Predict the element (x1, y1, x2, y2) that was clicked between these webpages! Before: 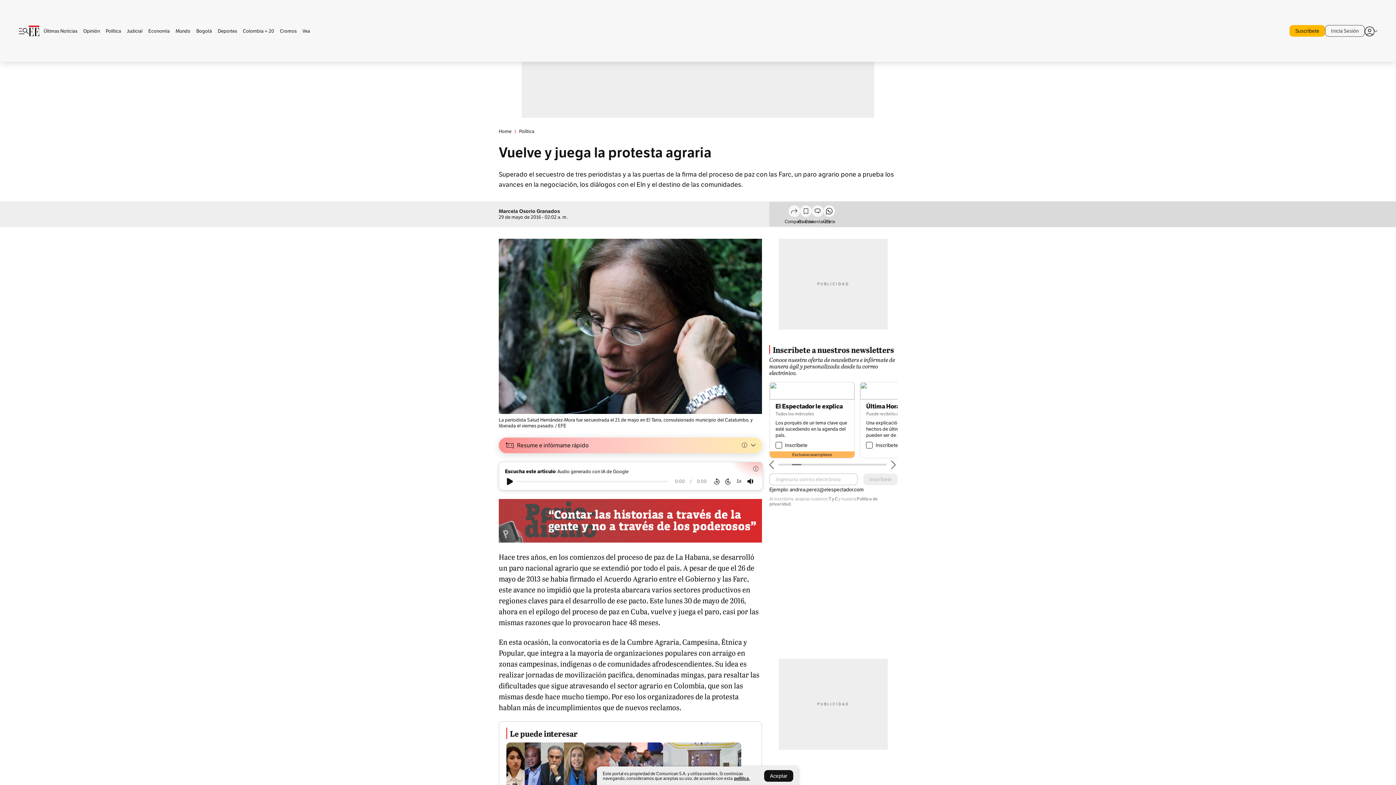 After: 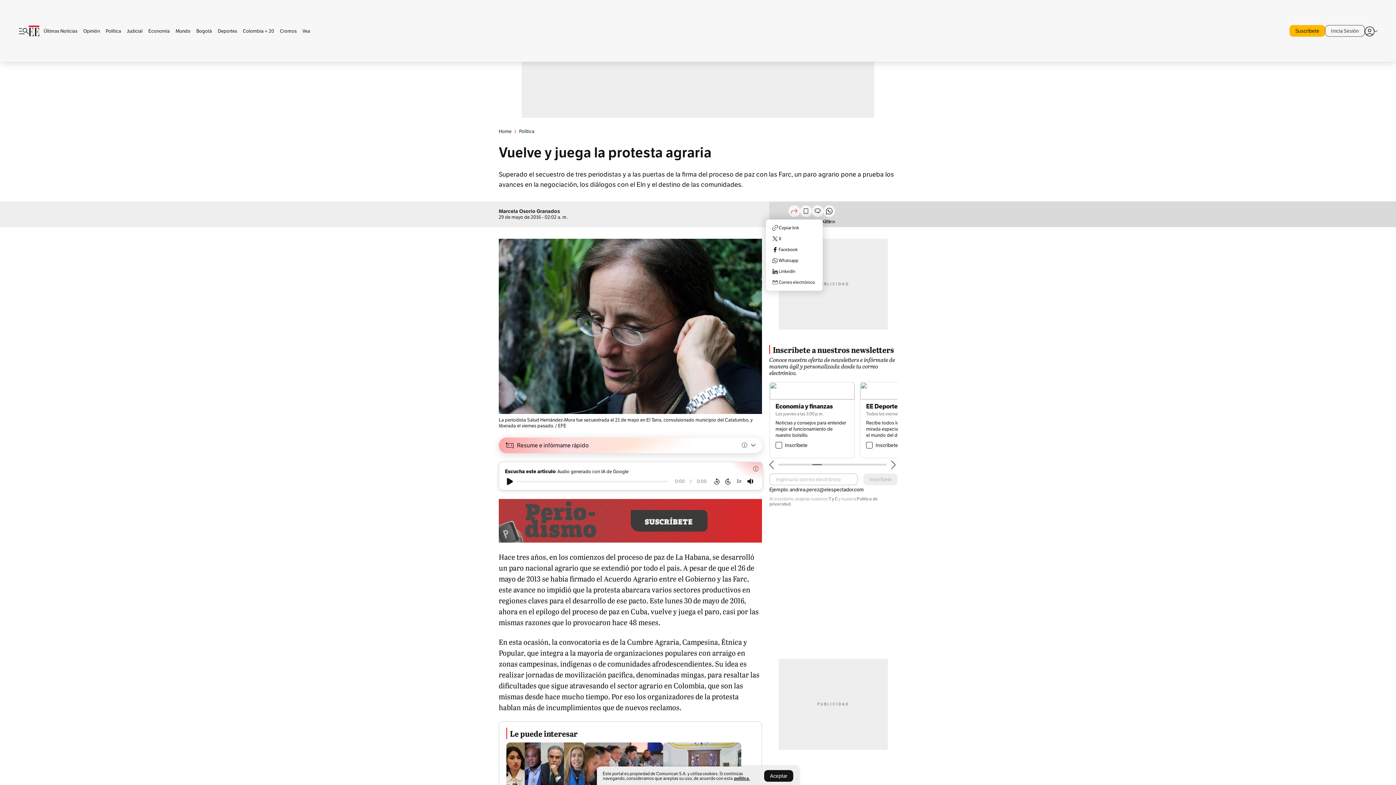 Action: label: Compartir bbox: (788, 205, 800, 219)